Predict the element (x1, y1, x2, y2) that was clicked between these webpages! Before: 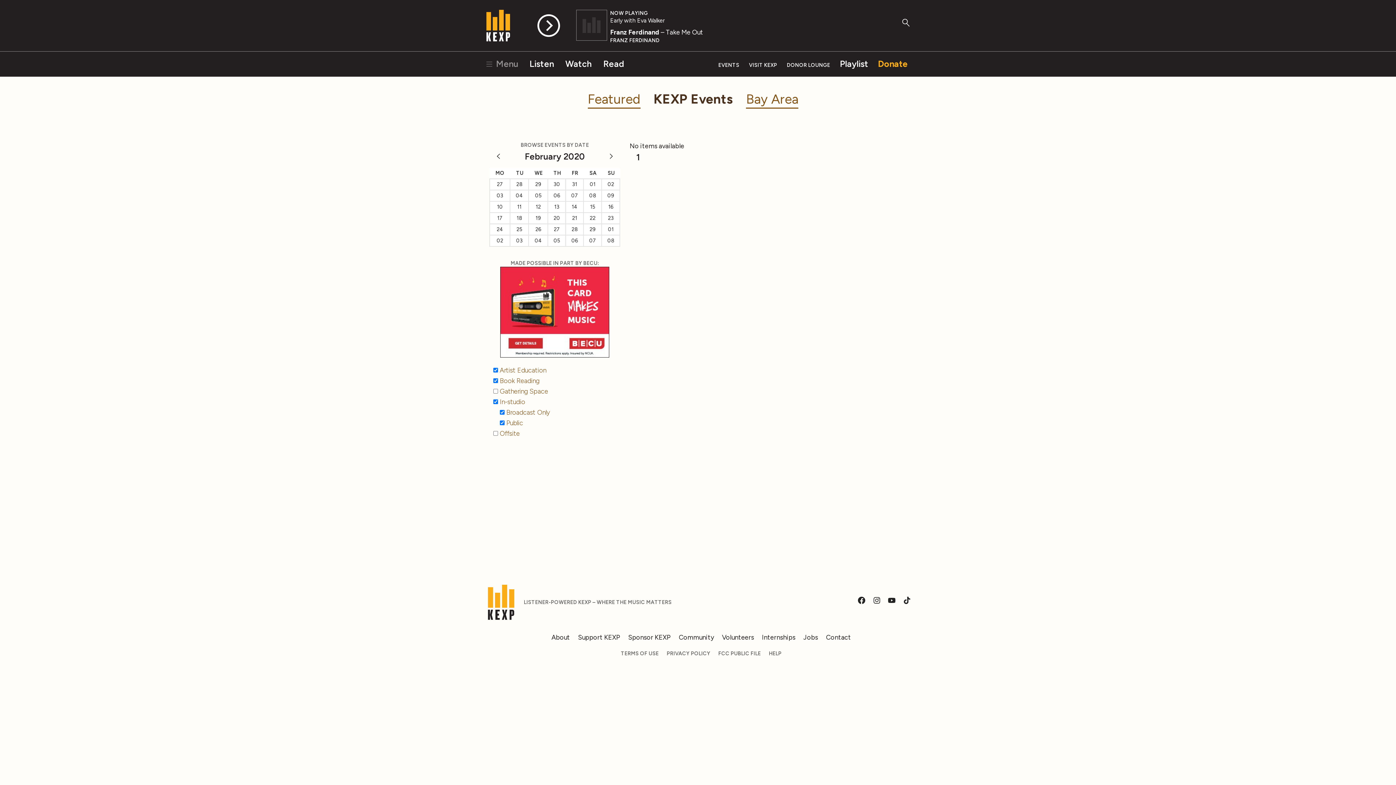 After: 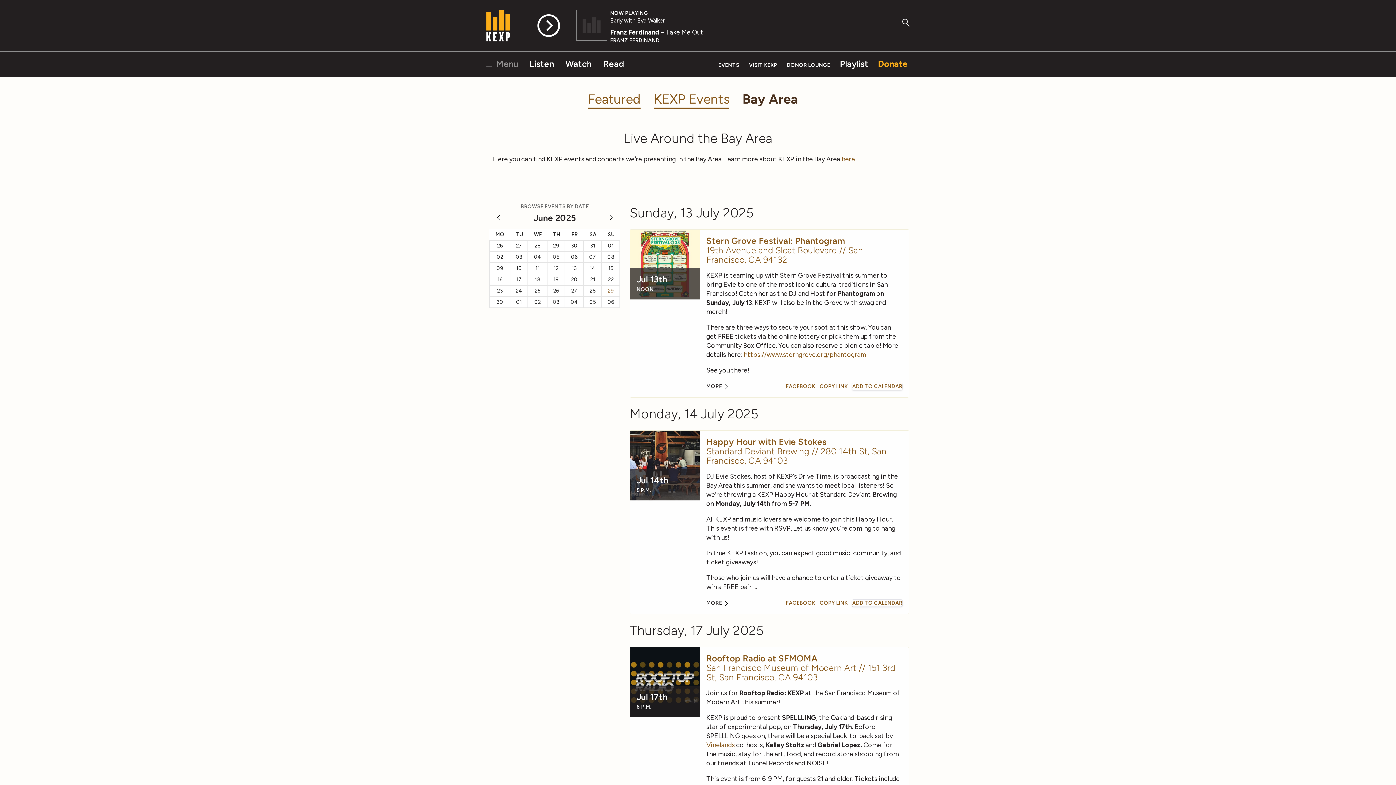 Action: label: Bay Area bbox: (746, 91, 798, 108)